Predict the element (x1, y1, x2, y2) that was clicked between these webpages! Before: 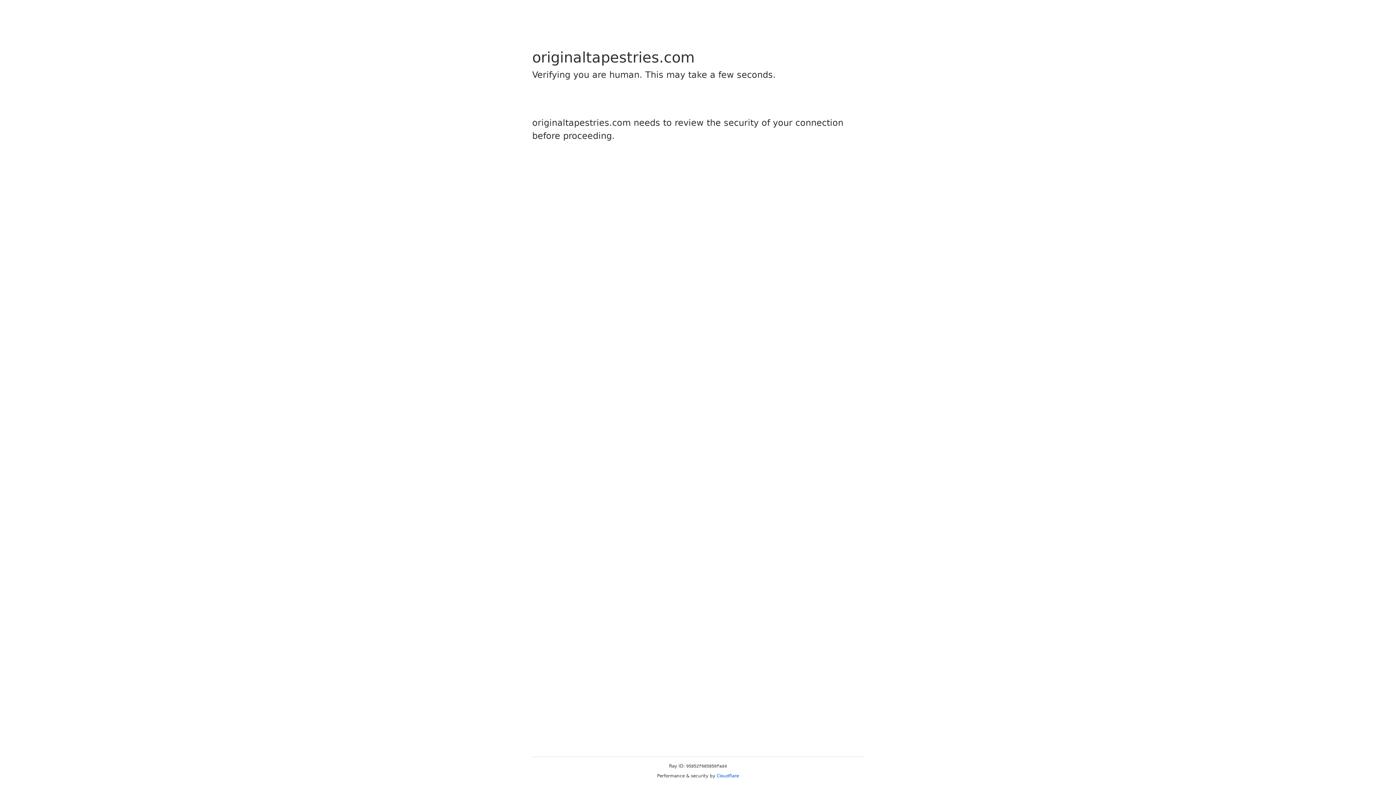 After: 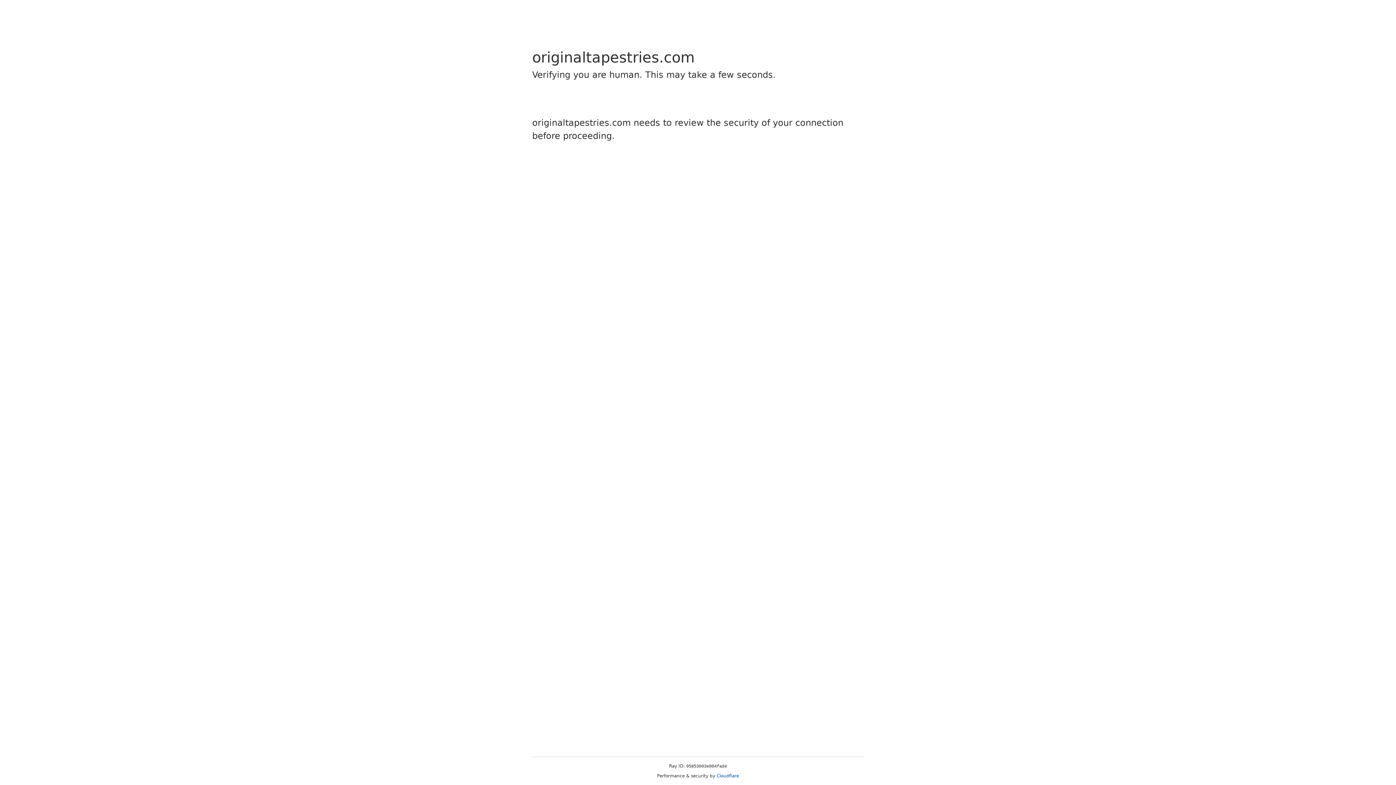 Action: label: Cloudflare bbox: (716, 773, 739, 778)